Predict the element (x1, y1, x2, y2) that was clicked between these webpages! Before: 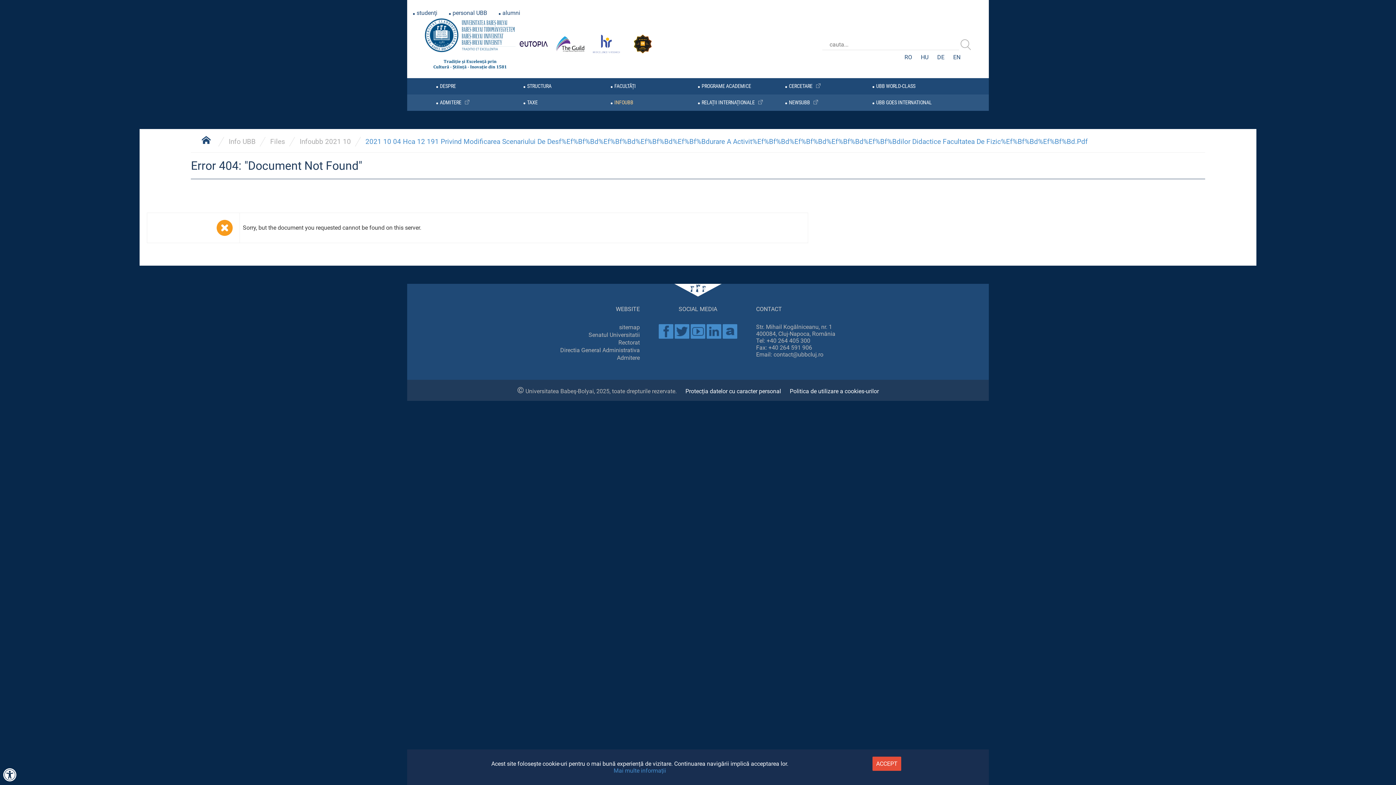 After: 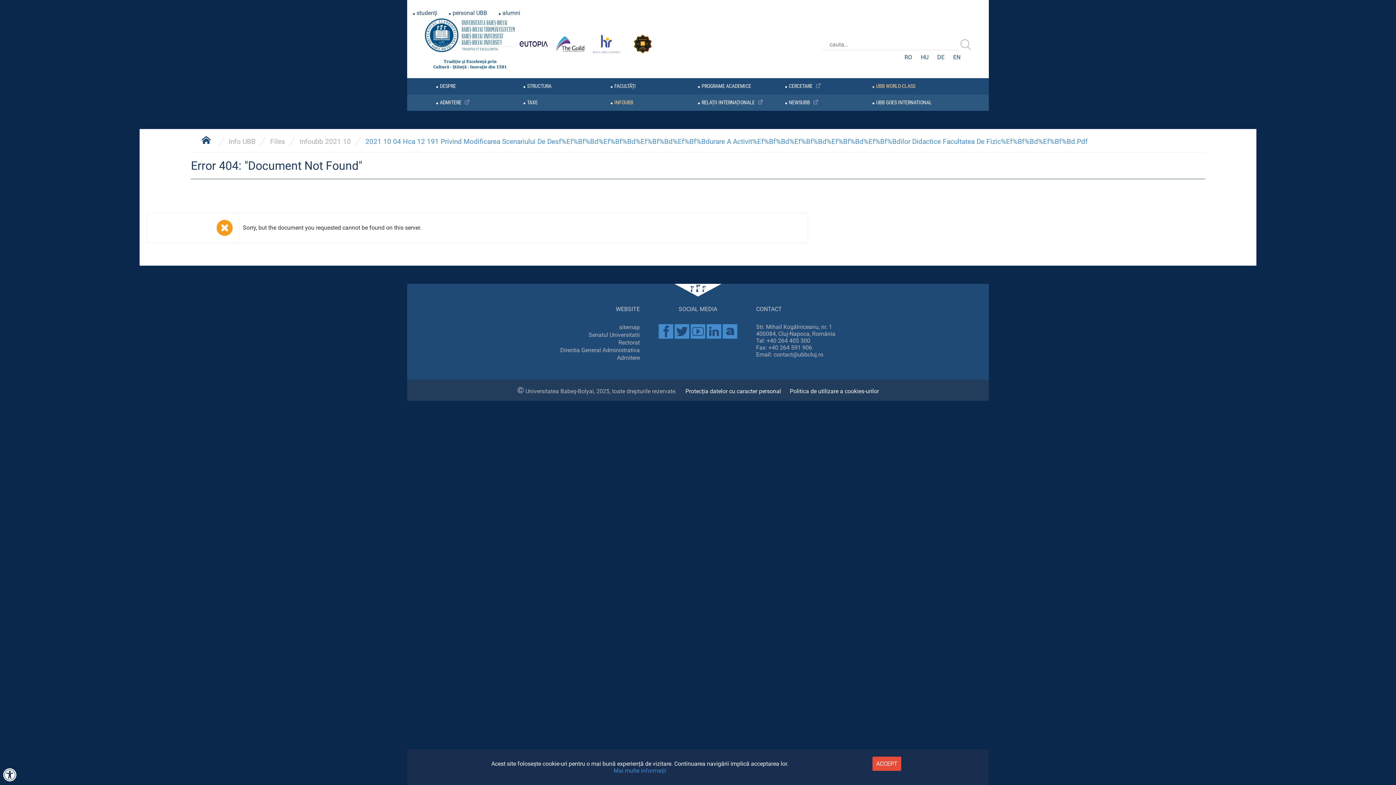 Action: bbox: (872, 78, 915, 94) label: UBB WORLD-CLASS